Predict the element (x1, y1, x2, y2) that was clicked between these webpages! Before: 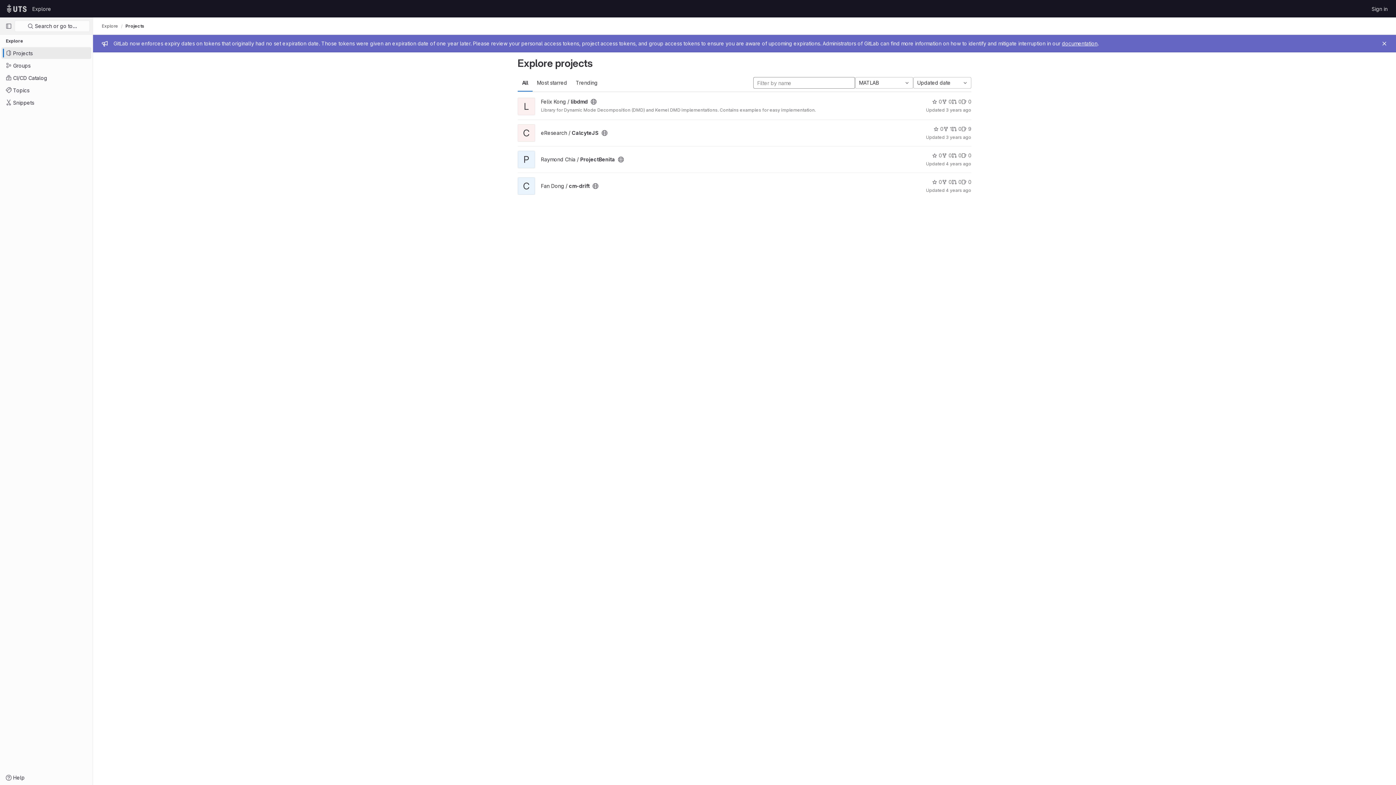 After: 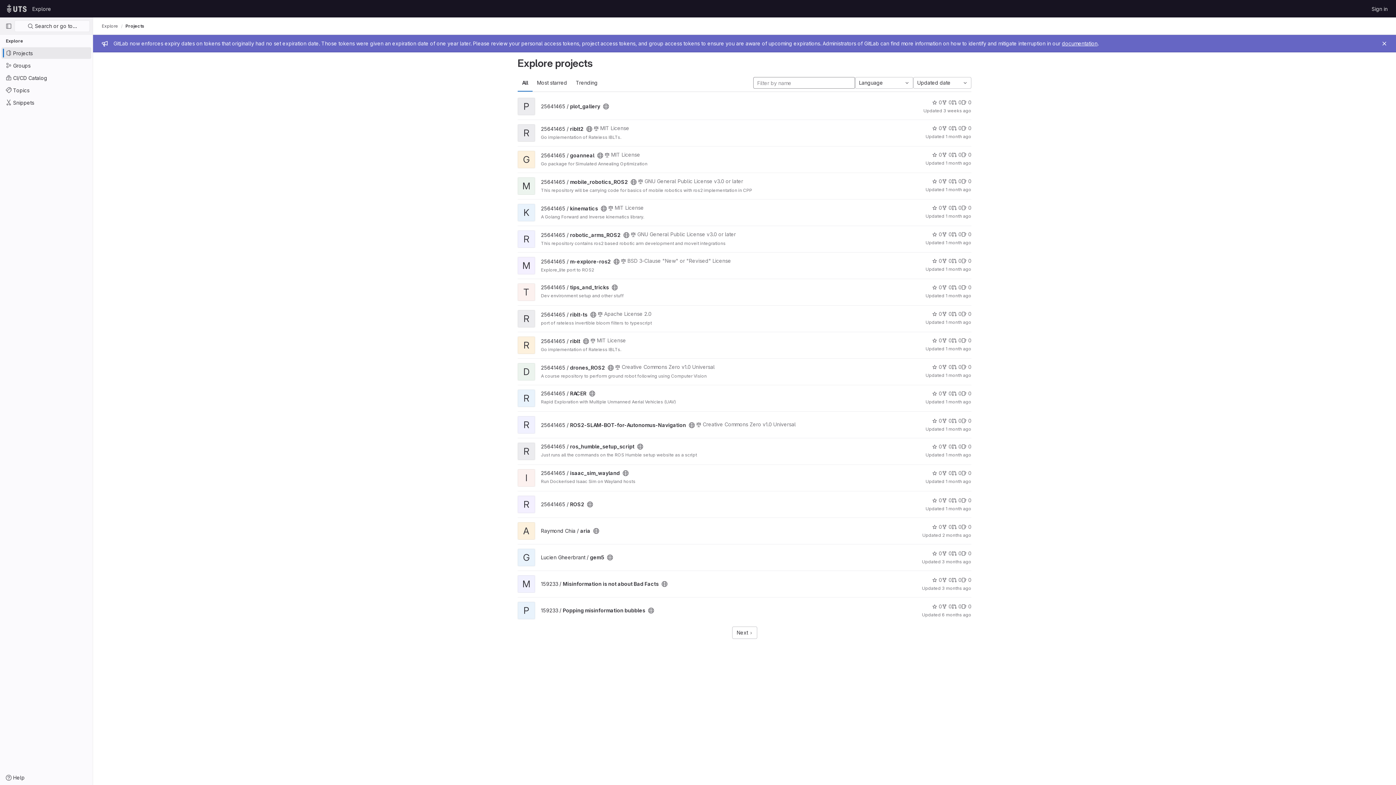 Action: bbox: (1, 47, 91, 58) label: Projects